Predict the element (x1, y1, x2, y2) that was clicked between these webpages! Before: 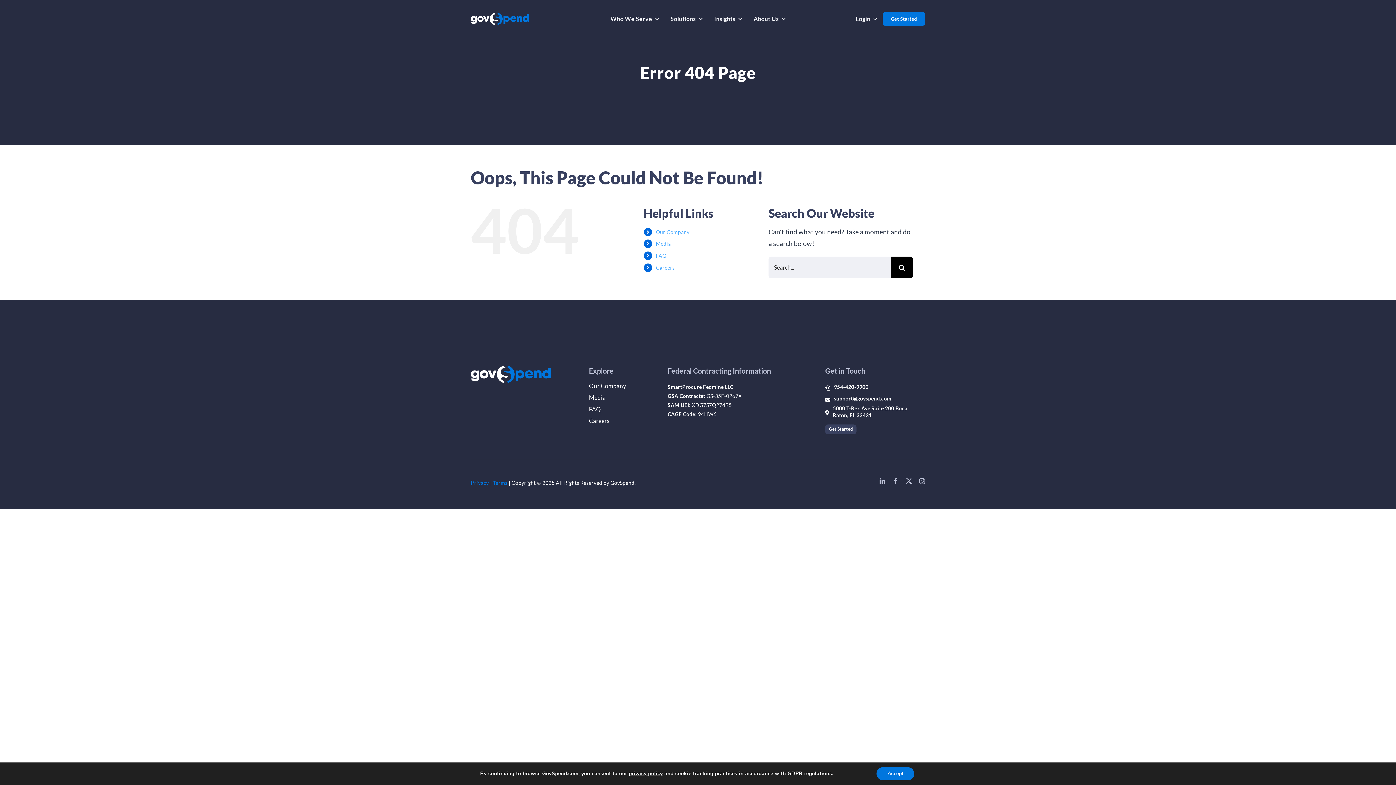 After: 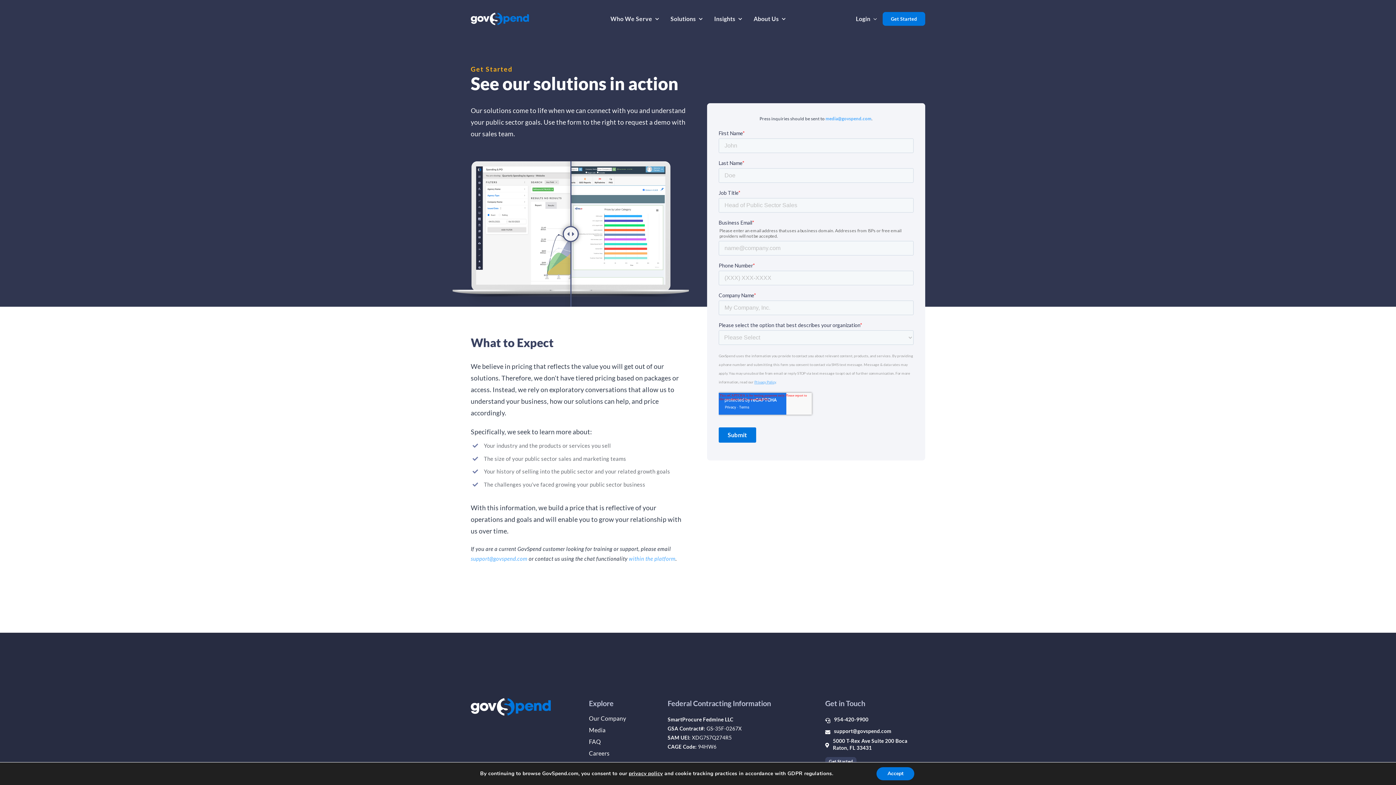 Action: bbox: (882, 7, 925, 30) label: Get Started